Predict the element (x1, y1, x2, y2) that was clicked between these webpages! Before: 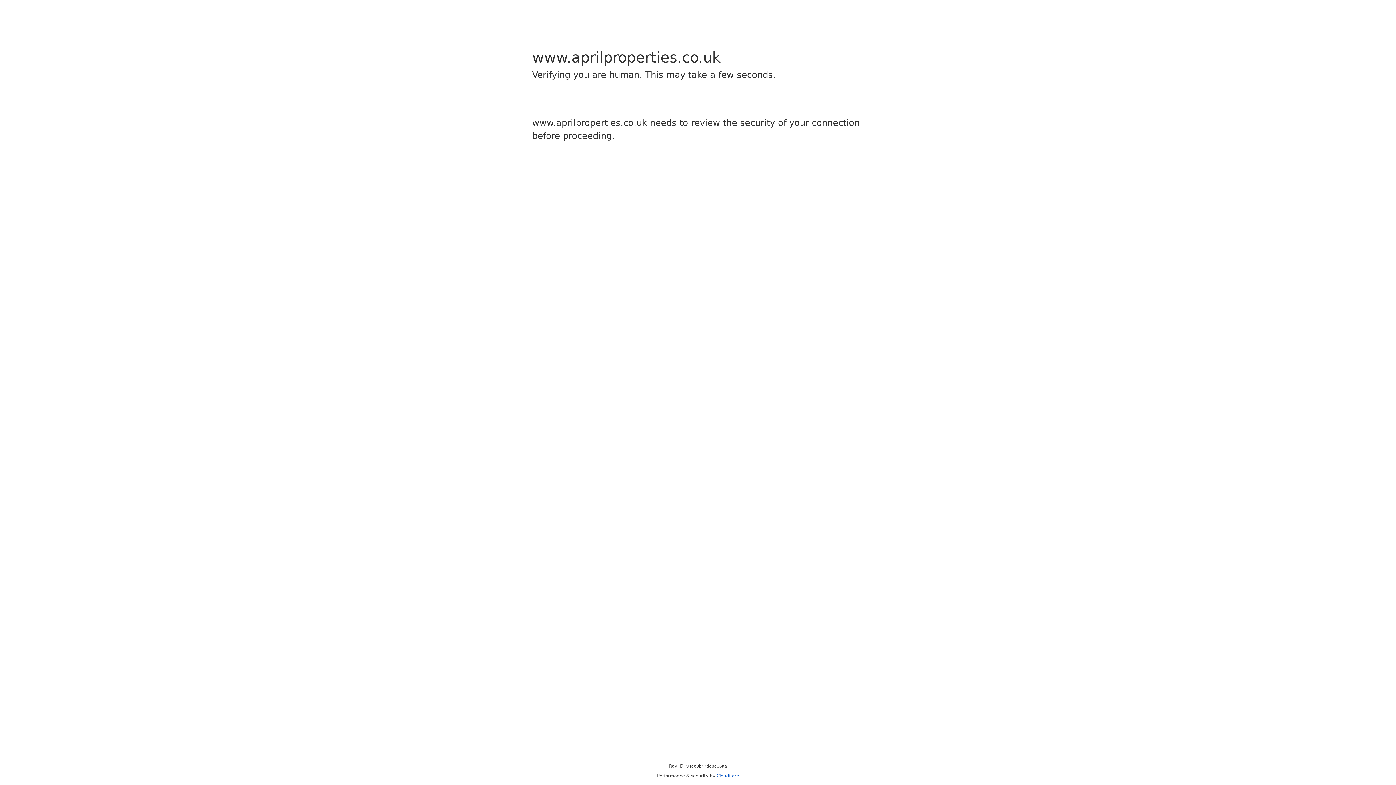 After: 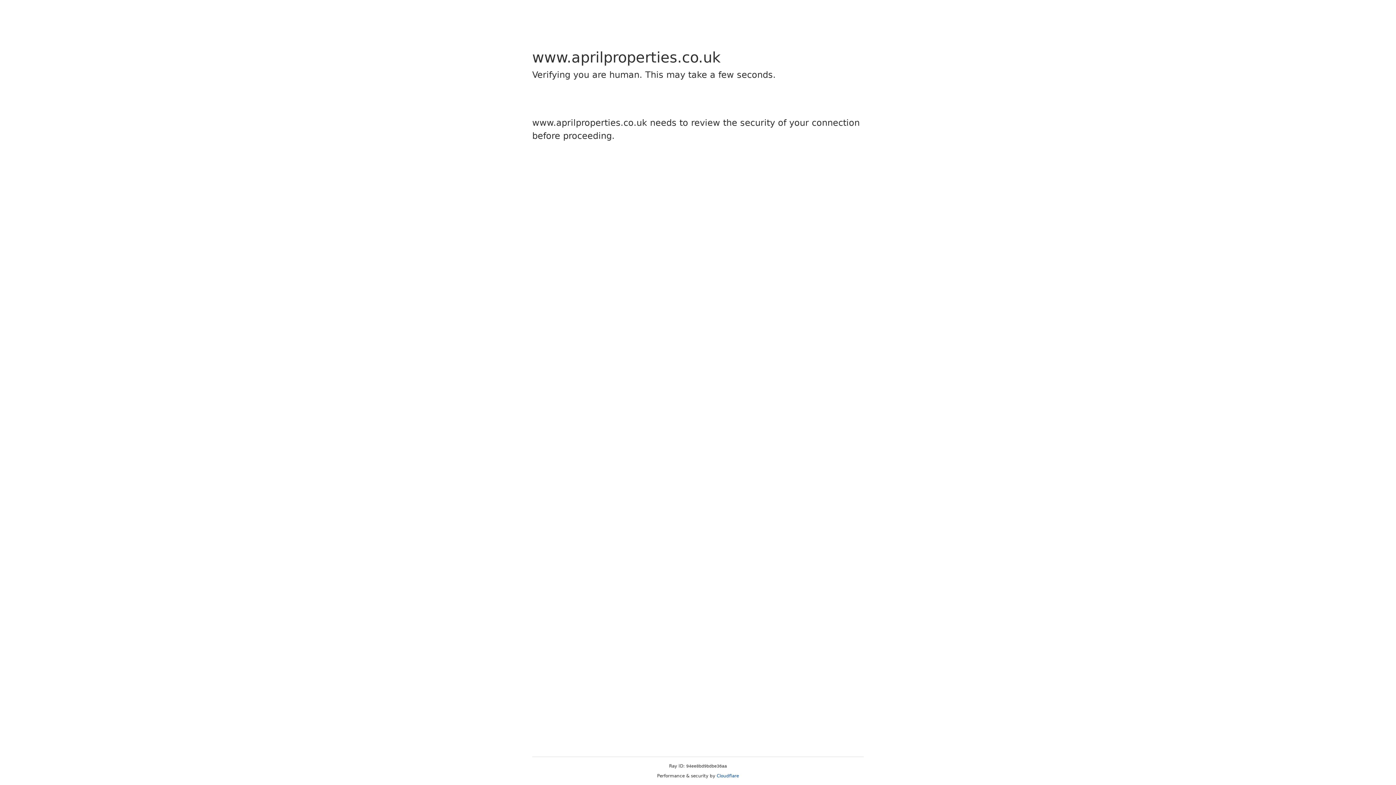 Action: label: Cloudflare bbox: (716, 773, 739, 778)